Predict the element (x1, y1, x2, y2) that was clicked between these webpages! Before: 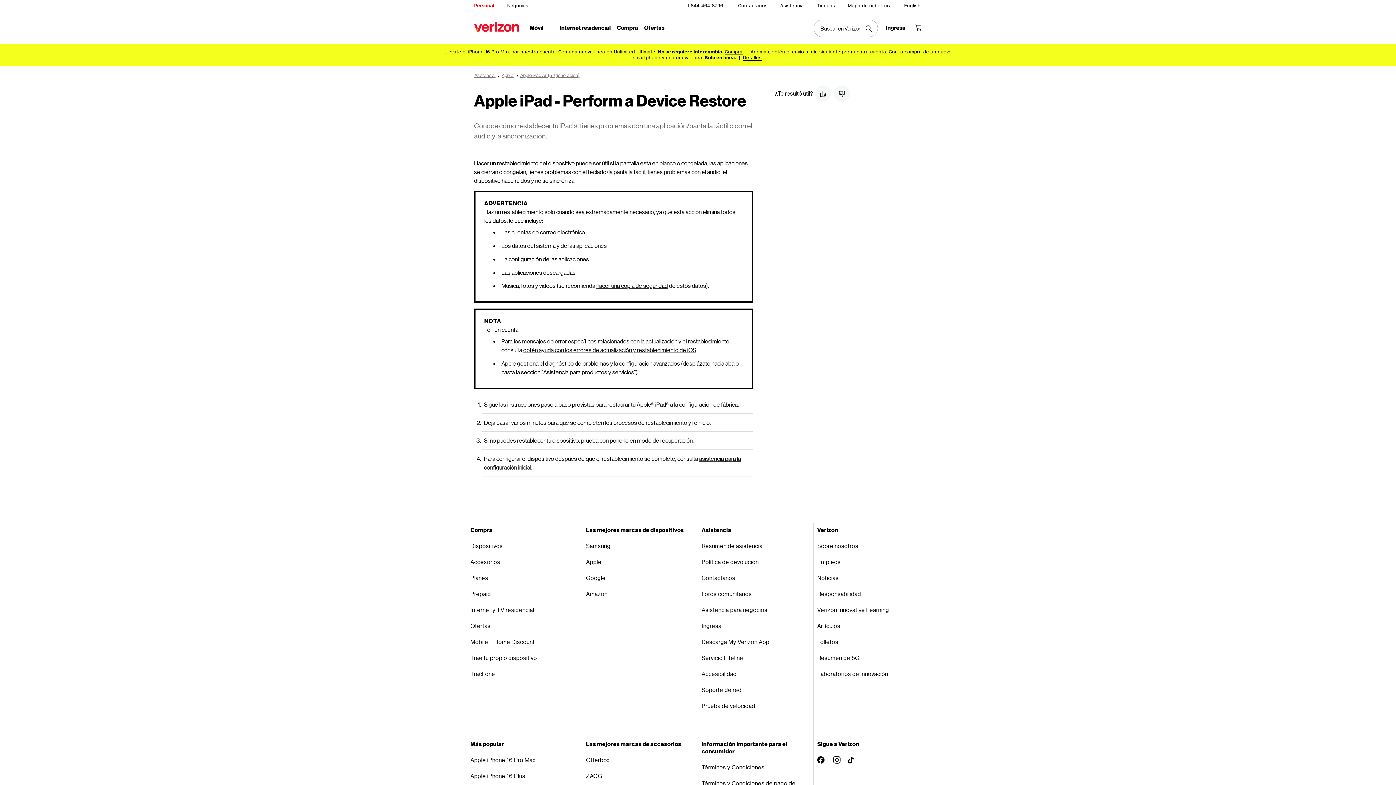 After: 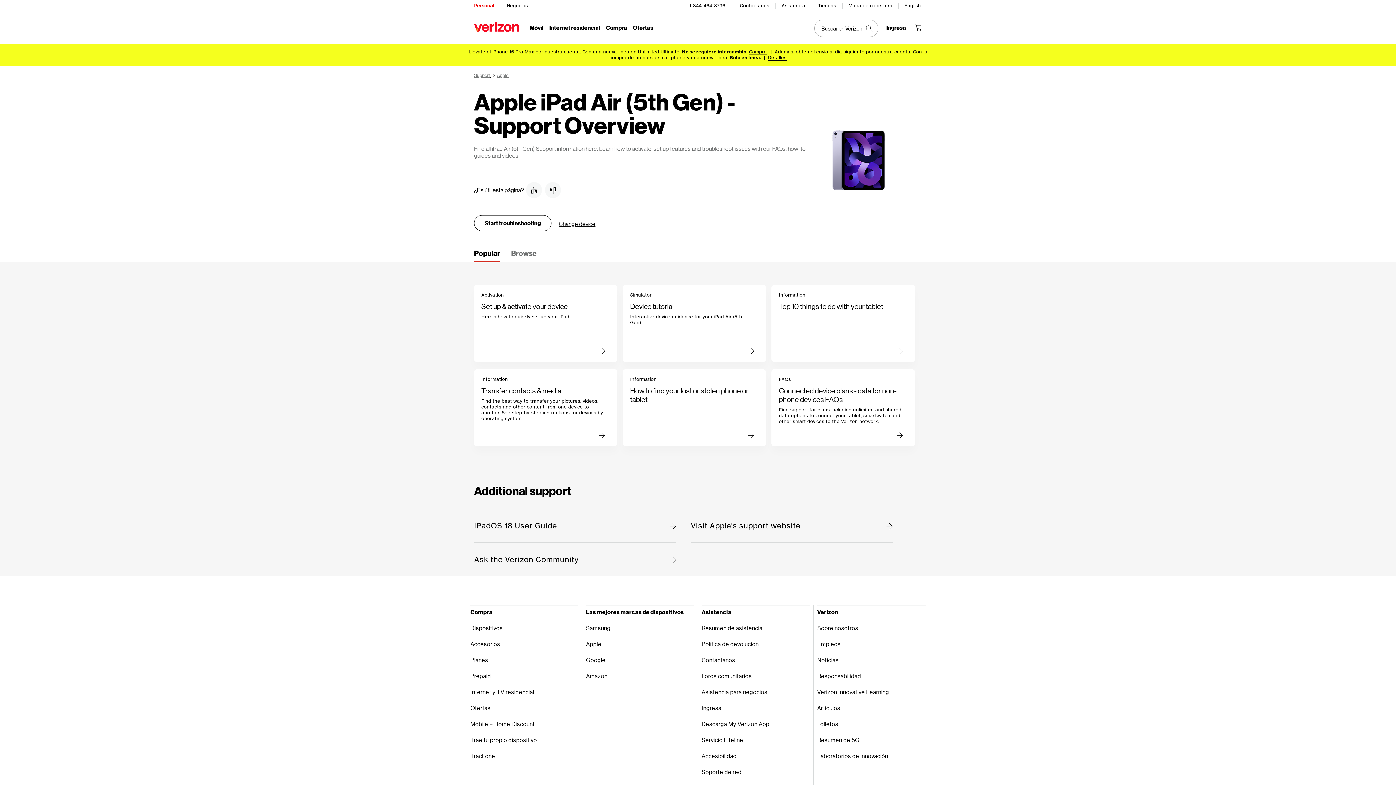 Action: label: Apple iPad Air (5.ª generación) bbox: (520, 72, 579, 78)